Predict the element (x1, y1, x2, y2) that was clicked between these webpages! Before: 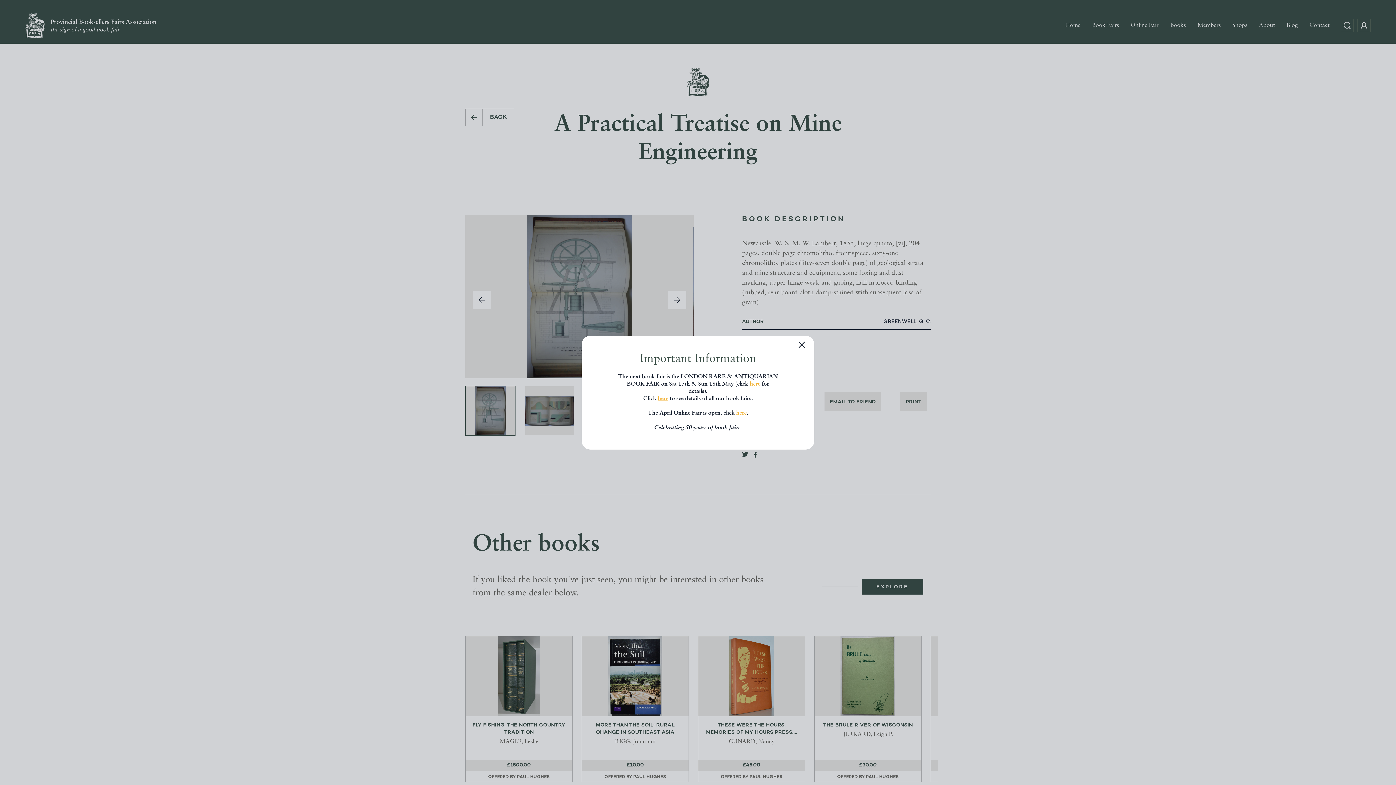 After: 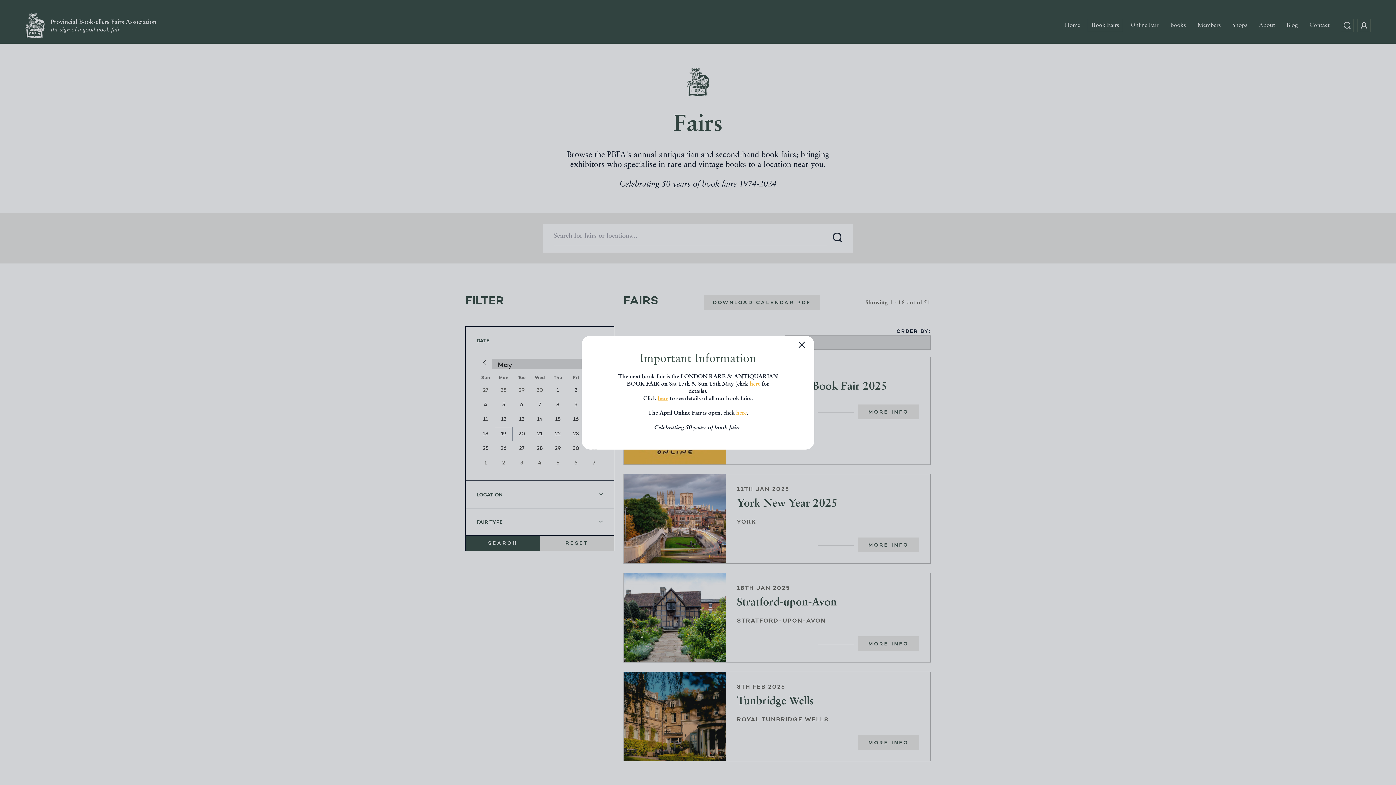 Action: label: here bbox: (658, 395, 668, 401)